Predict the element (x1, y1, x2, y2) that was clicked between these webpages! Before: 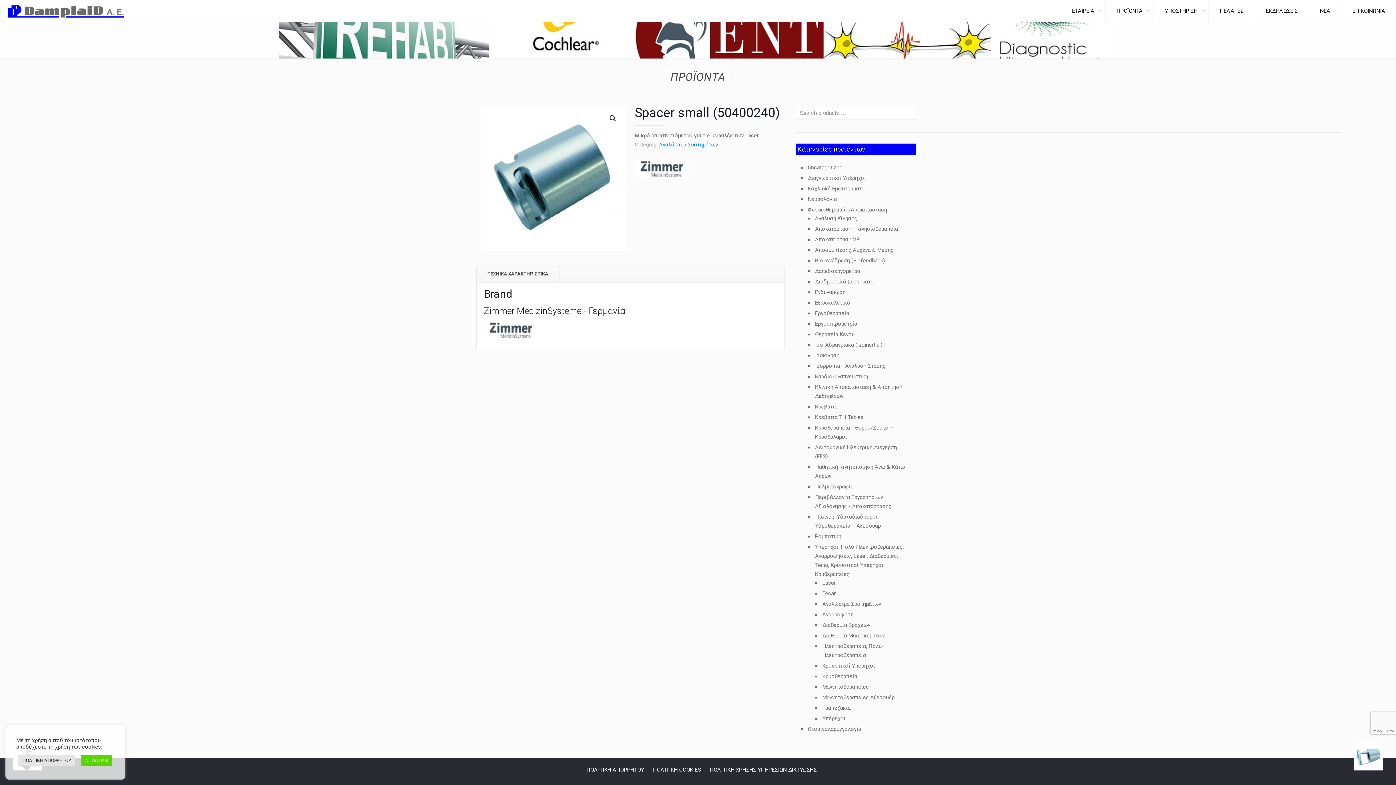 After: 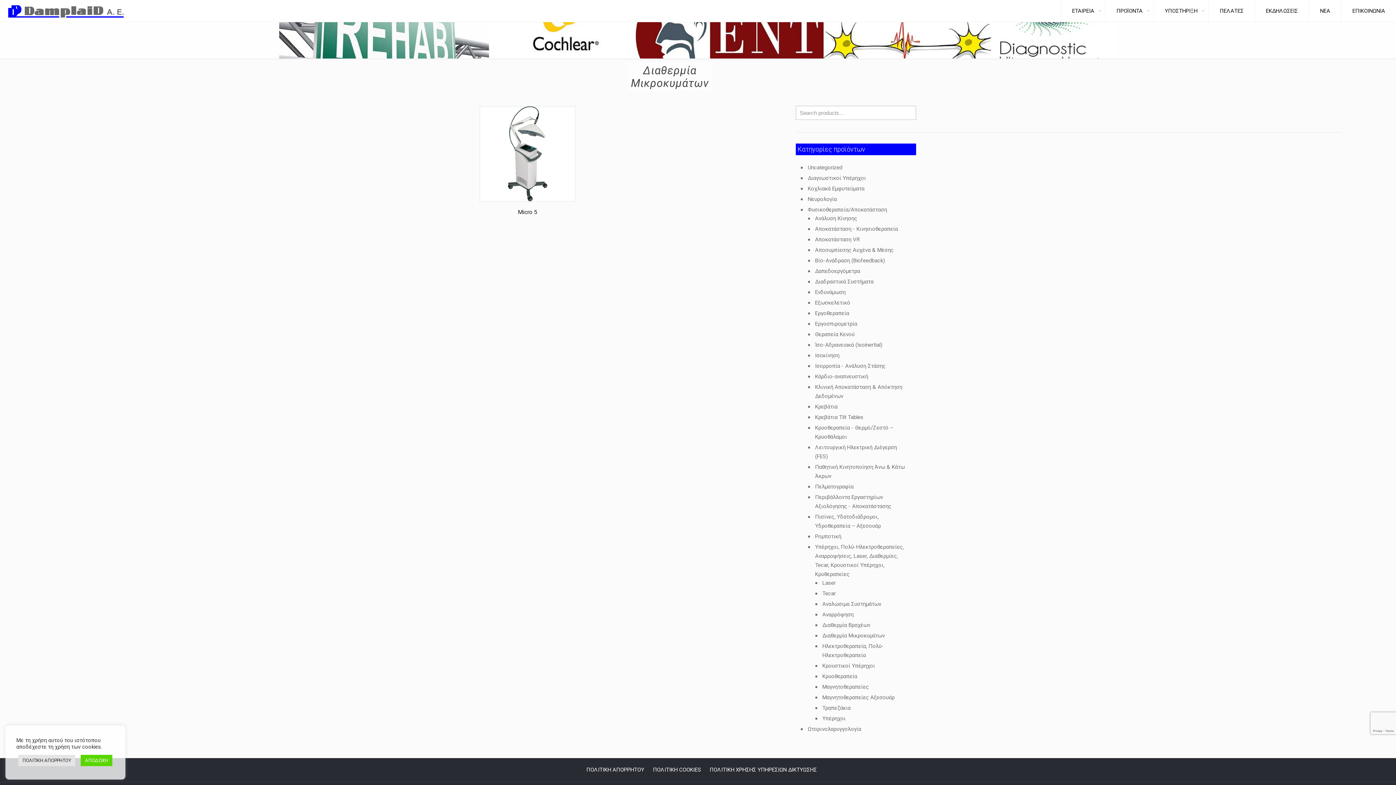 Action: label: Διαθερμία Μικροκυμάτων bbox: (821, 630, 905, 641)